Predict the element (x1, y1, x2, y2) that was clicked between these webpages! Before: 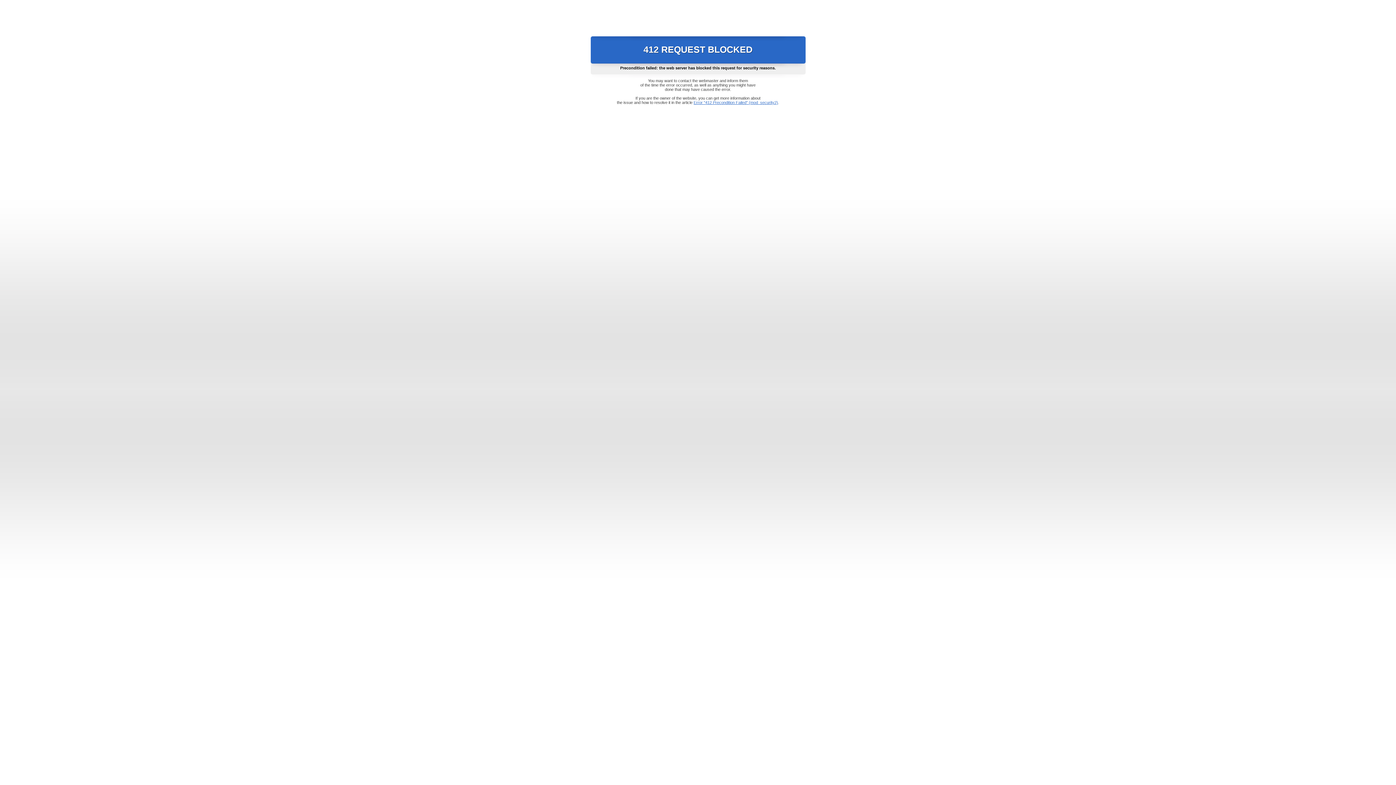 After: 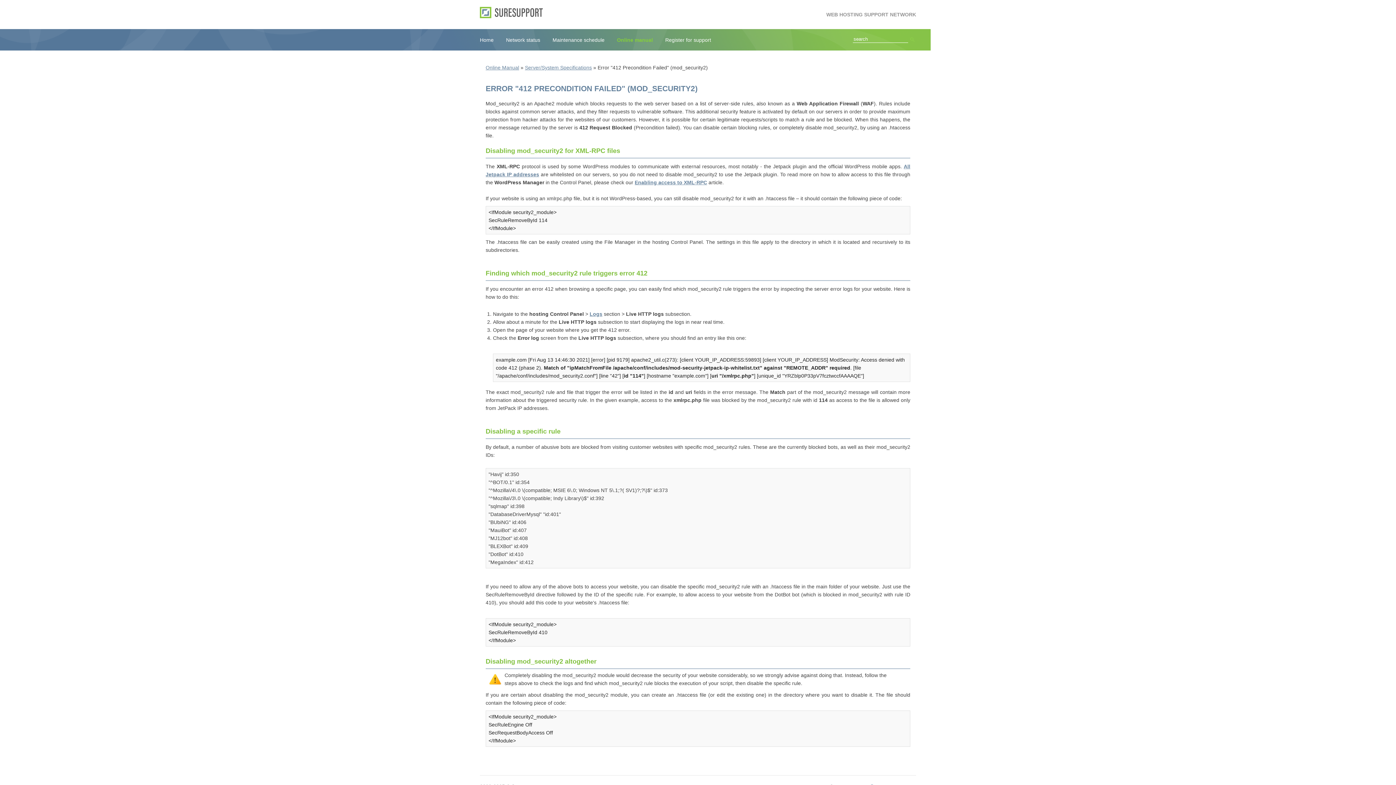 Action: bbox: (693, 100, 778, 104) label: Error "412 Precondition Failed" (mod_security2)